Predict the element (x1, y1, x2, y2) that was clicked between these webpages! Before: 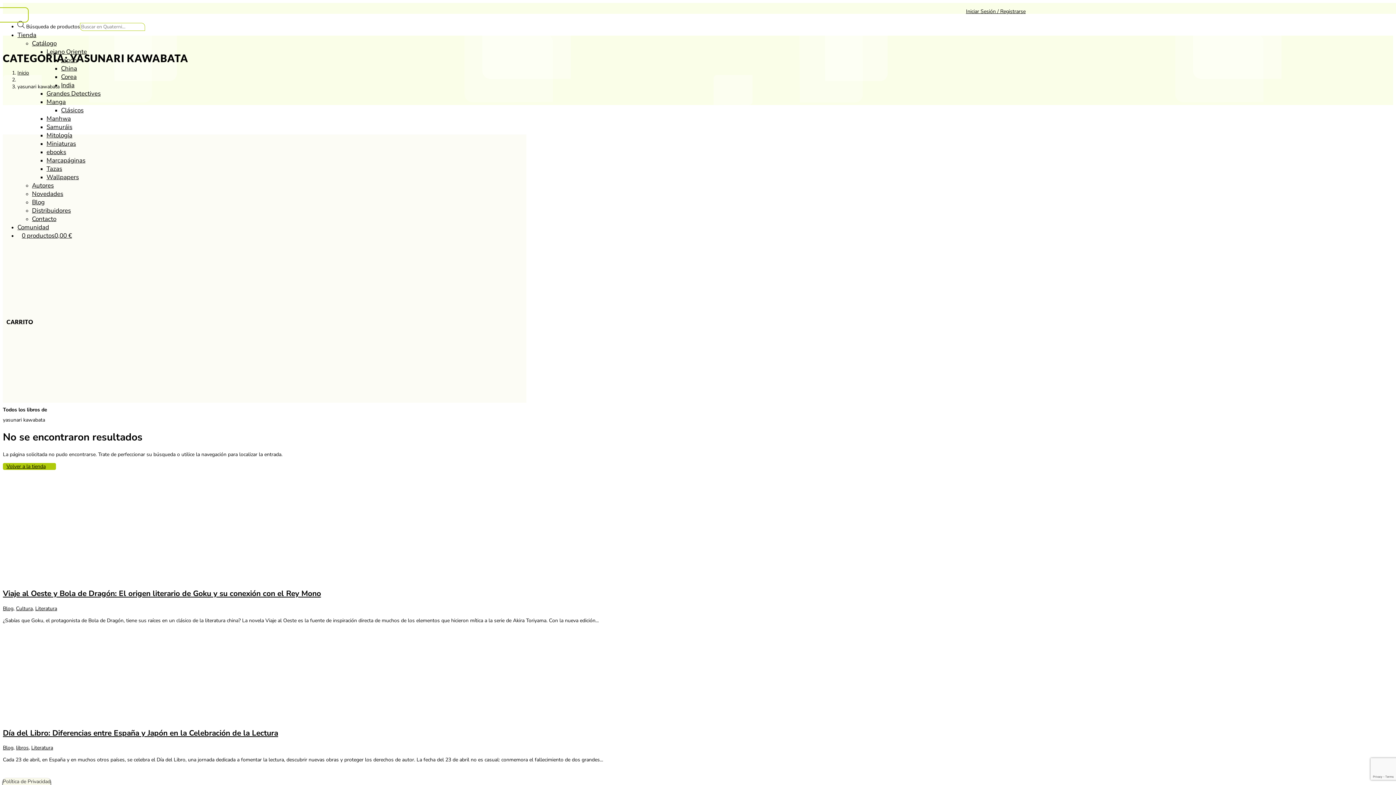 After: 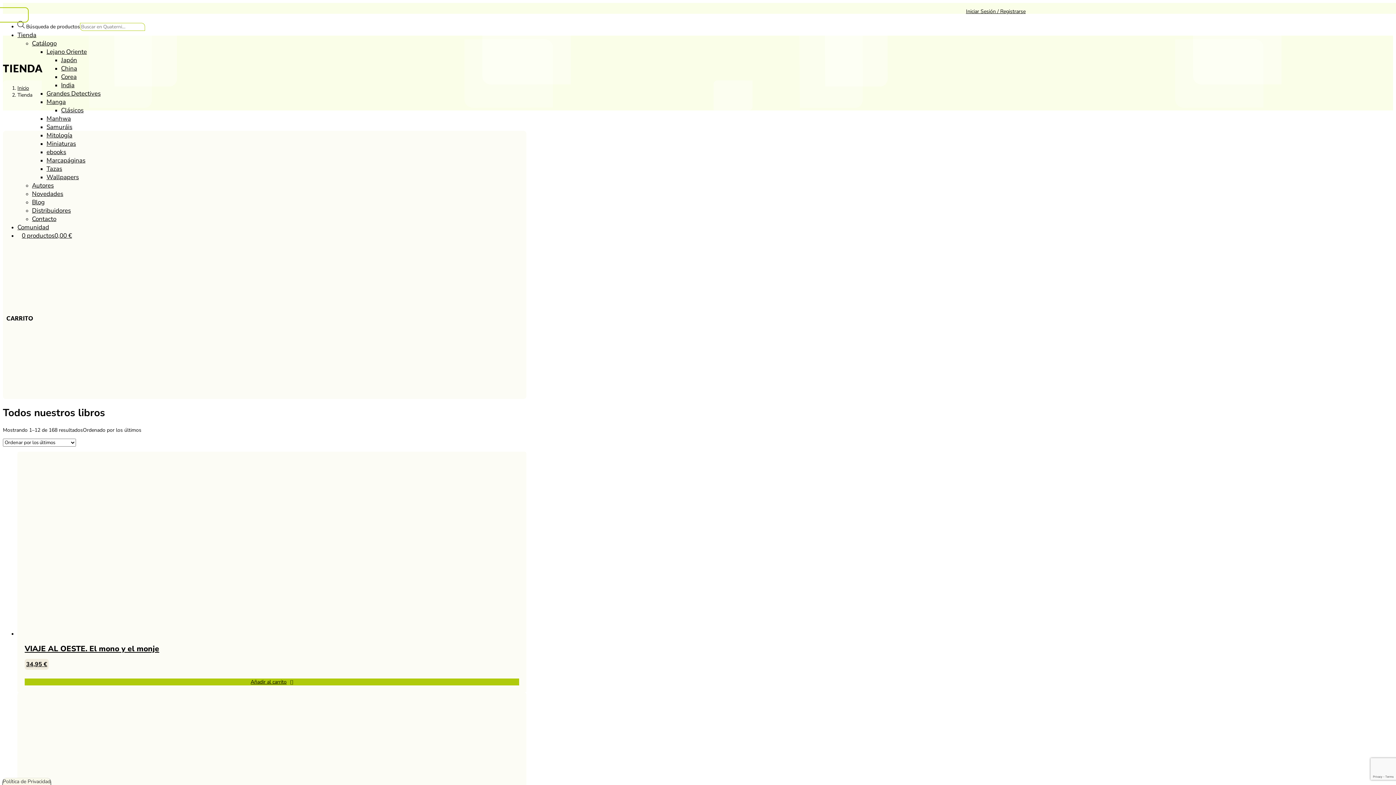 Action: label: Catálogo bbox: (32, 39, 56, 47)